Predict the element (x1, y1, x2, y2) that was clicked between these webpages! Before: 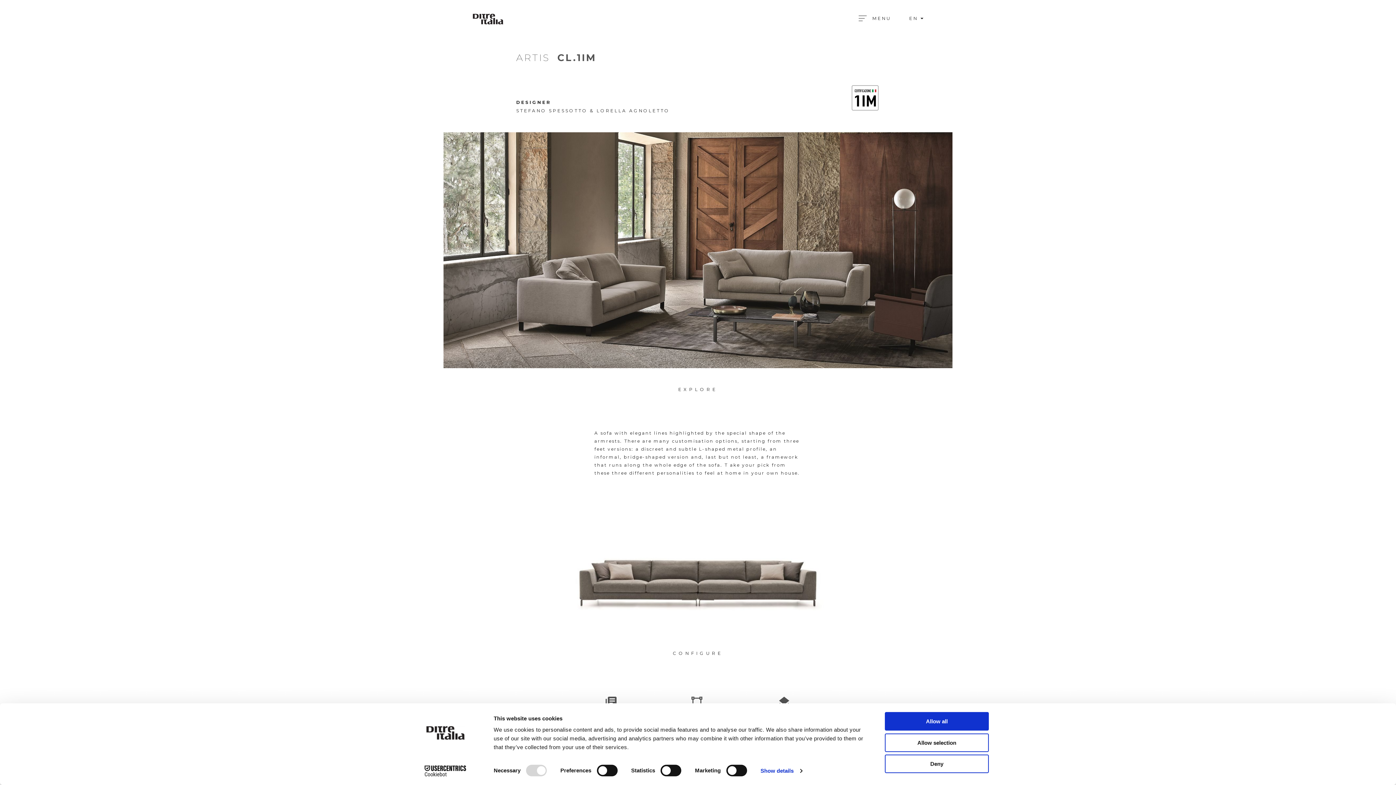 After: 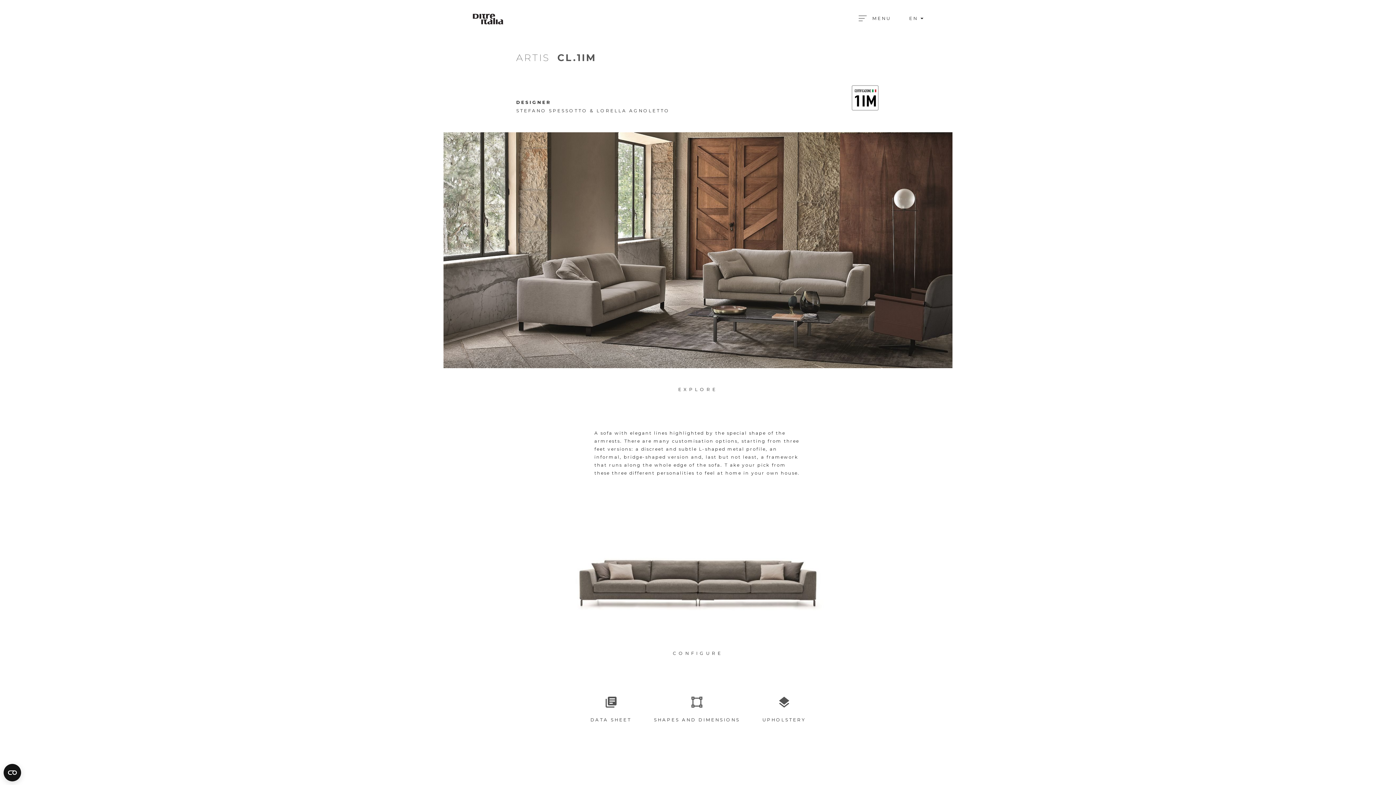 Action: bbox: (885, 712, 989, 731) label: Allow all